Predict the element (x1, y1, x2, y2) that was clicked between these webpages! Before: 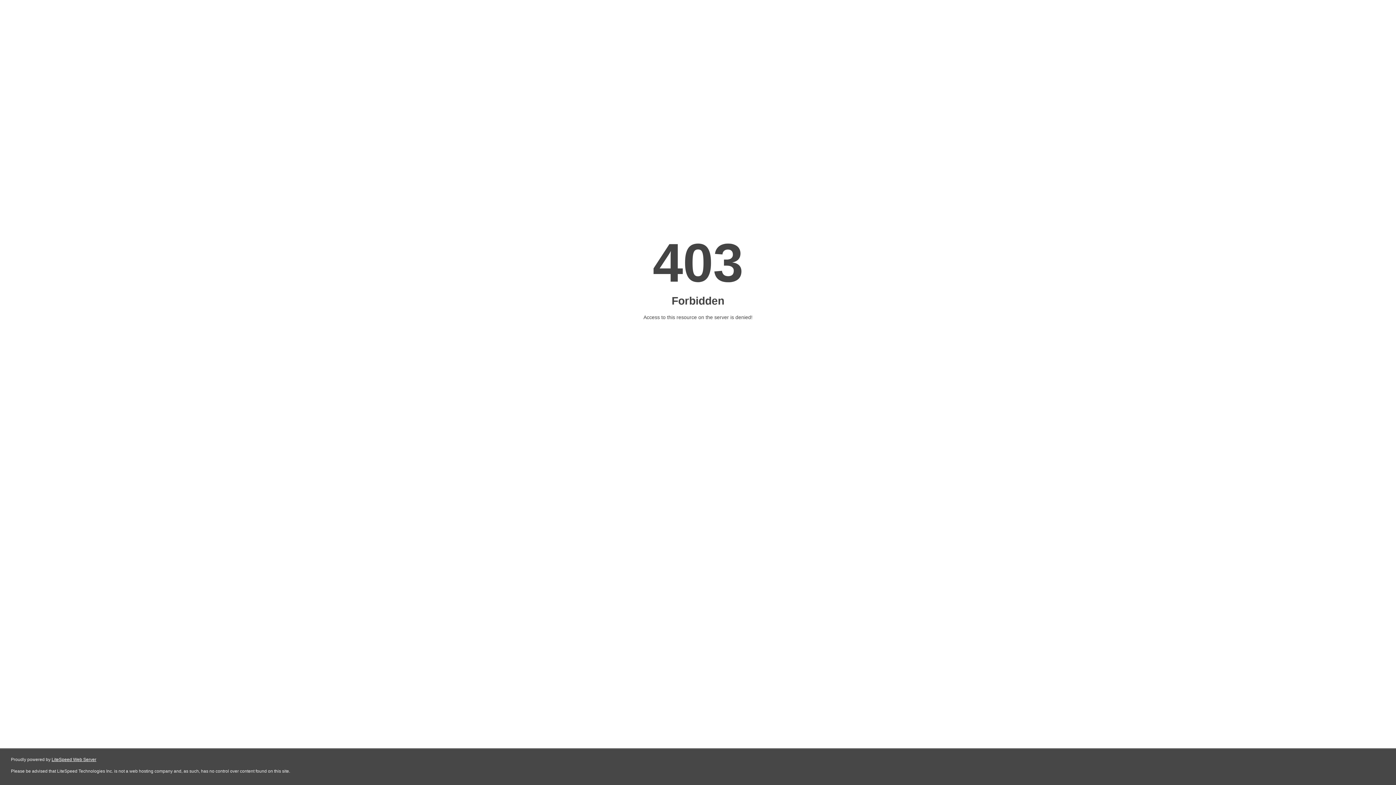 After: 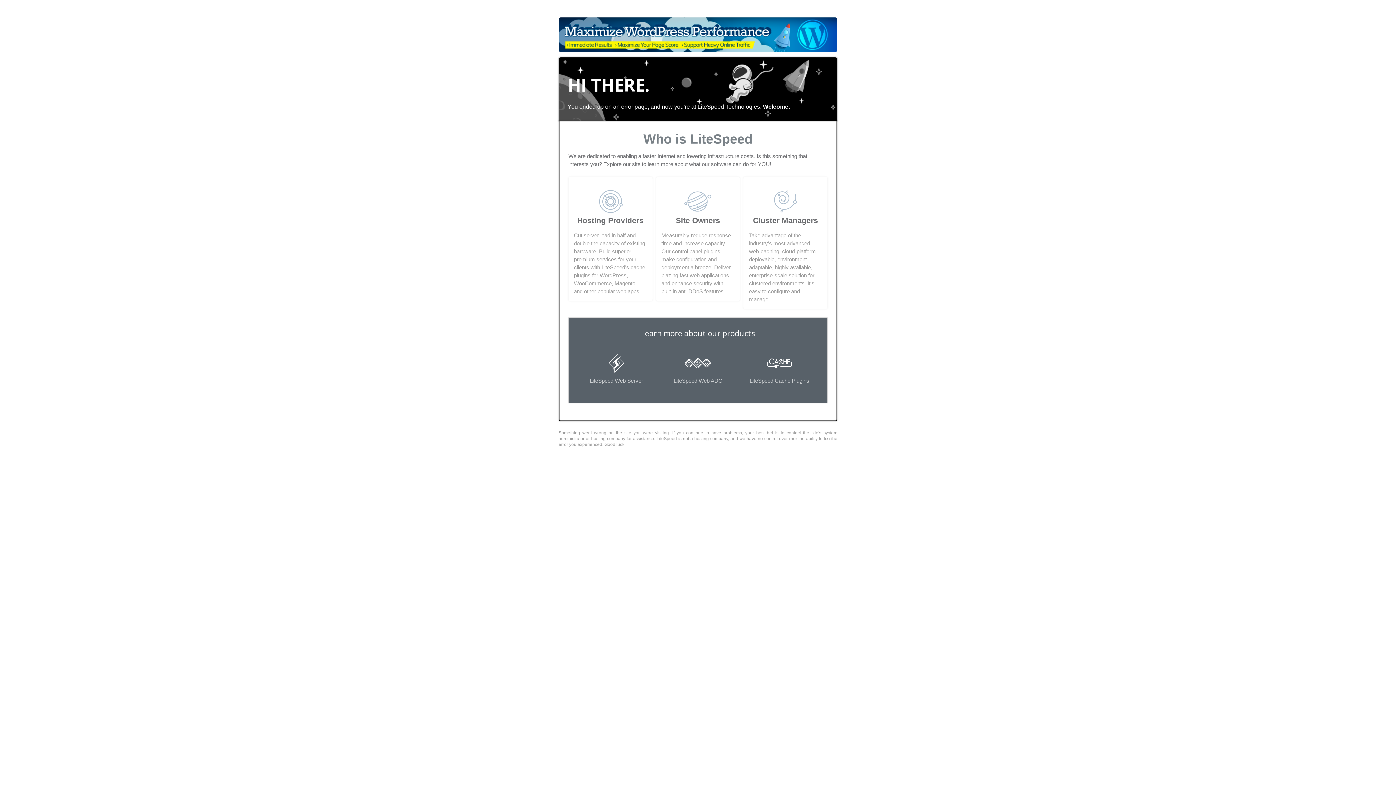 Action: label: LiteSpeed Web Server bbox: (51, 757, 96, 762)